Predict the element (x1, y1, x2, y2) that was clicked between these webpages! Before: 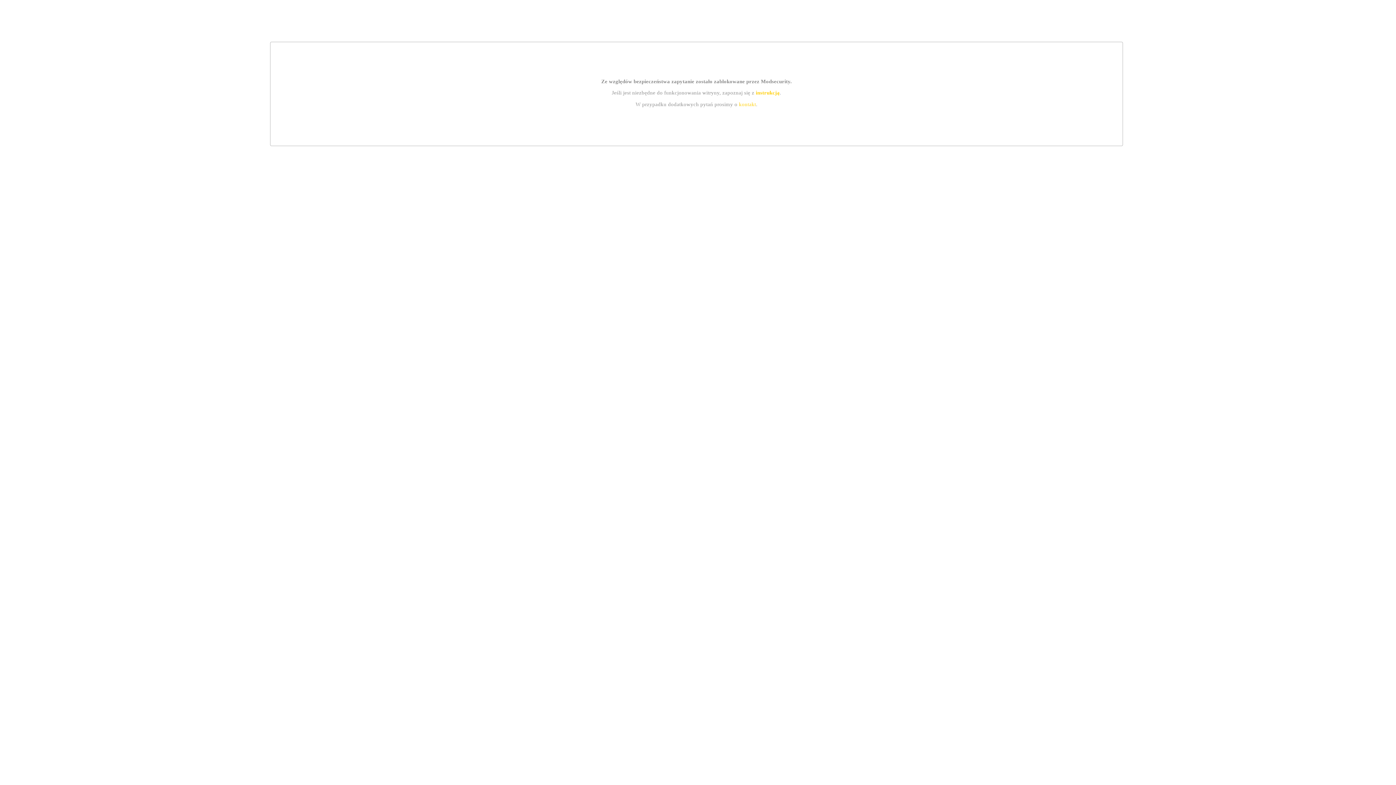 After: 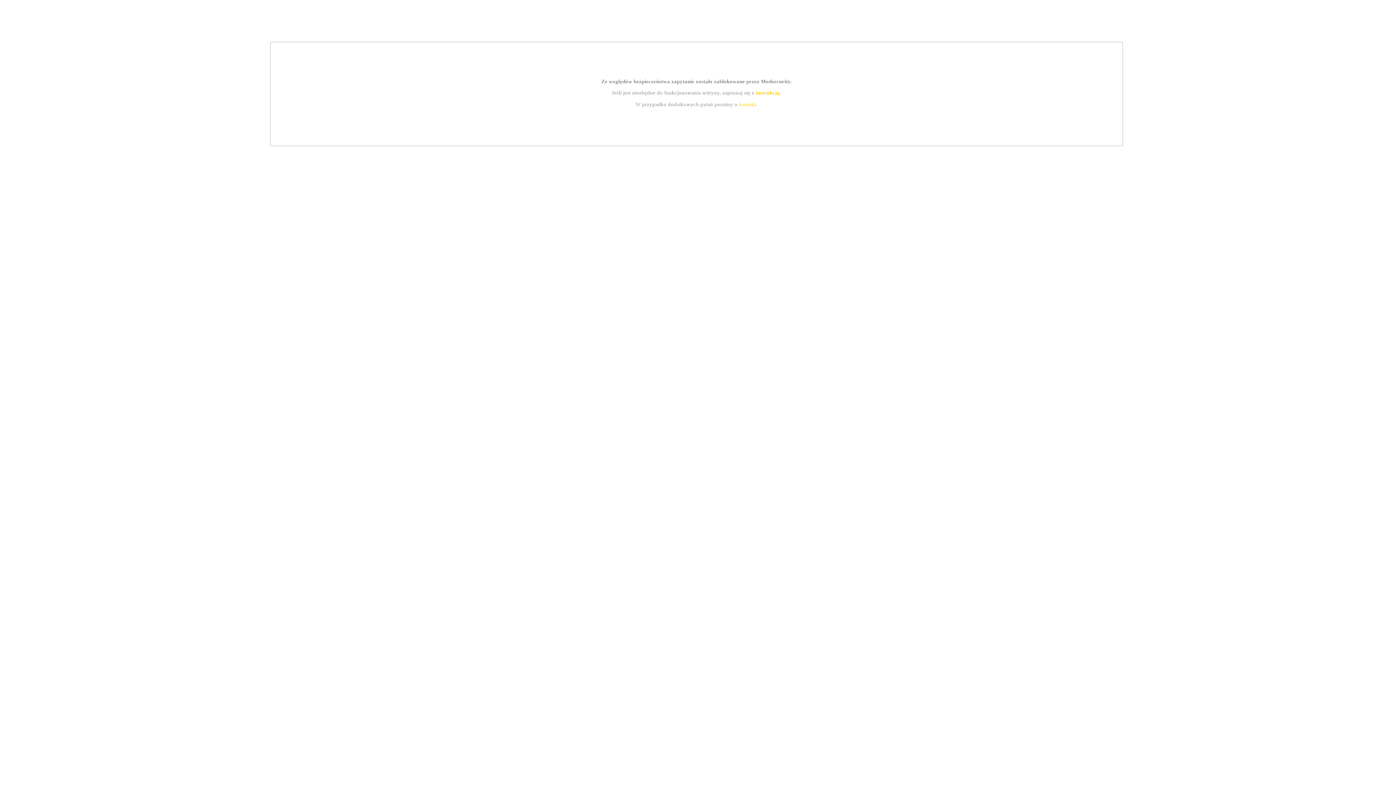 Action: label: kontakt bbox: (739, 101, 756, 107)